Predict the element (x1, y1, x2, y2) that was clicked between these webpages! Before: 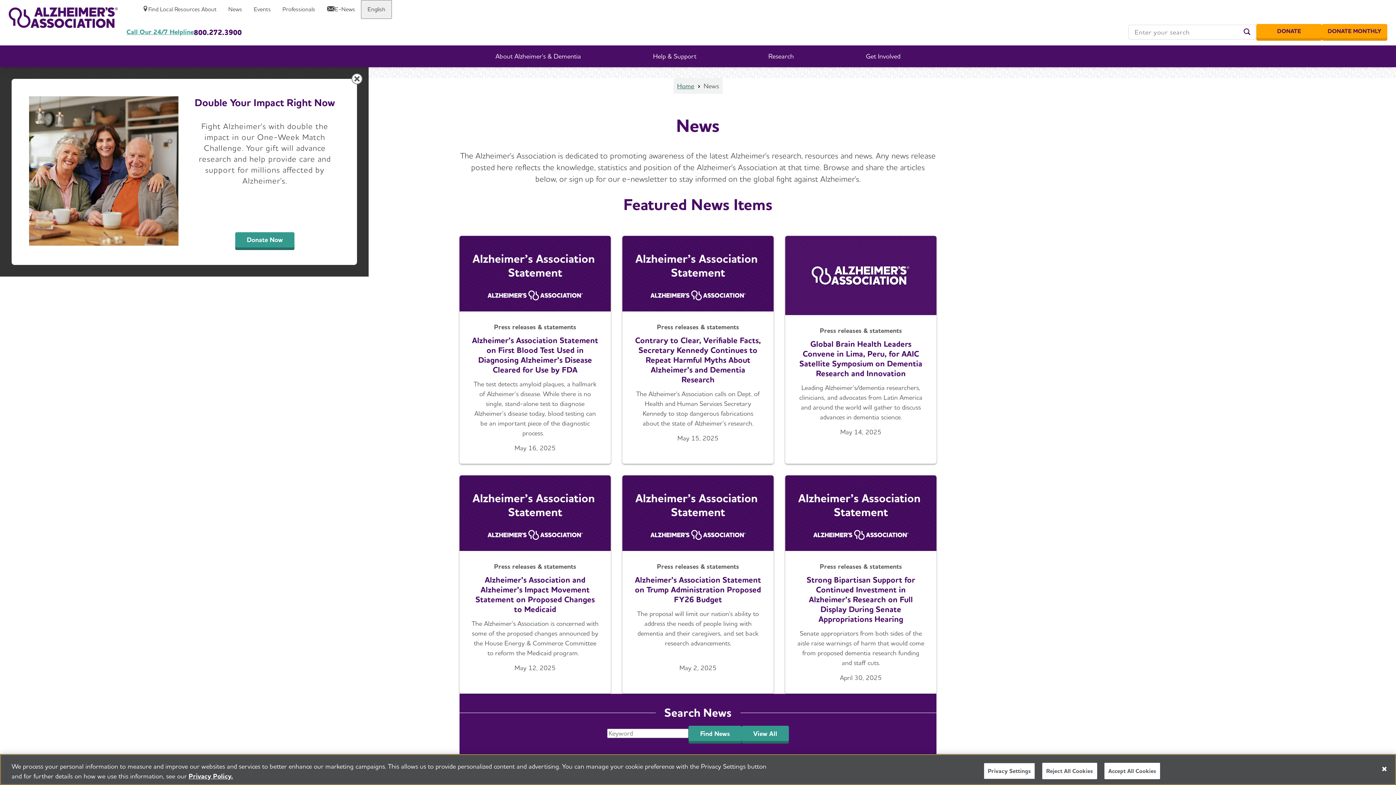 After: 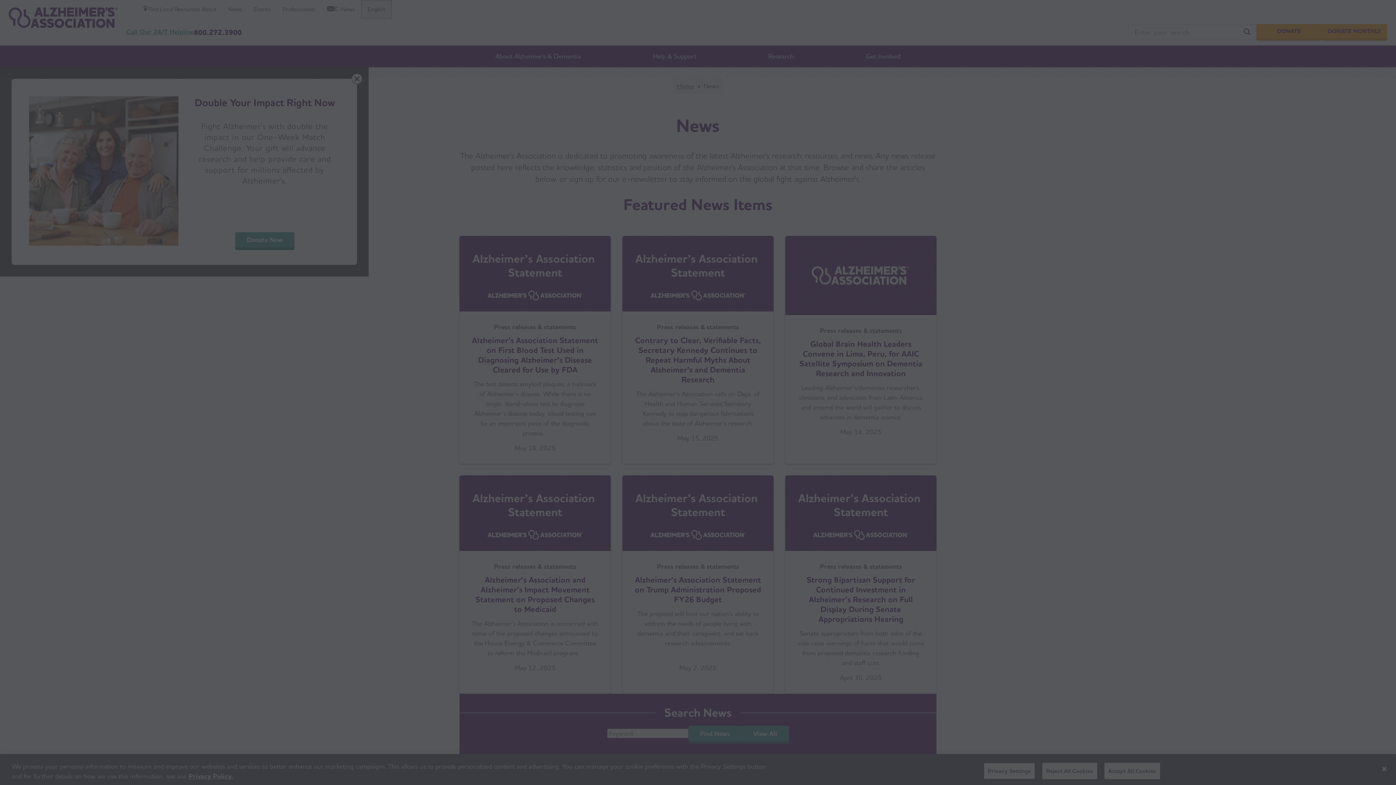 Action: label: Donate bbox: (1256, 23, 1322, 38)